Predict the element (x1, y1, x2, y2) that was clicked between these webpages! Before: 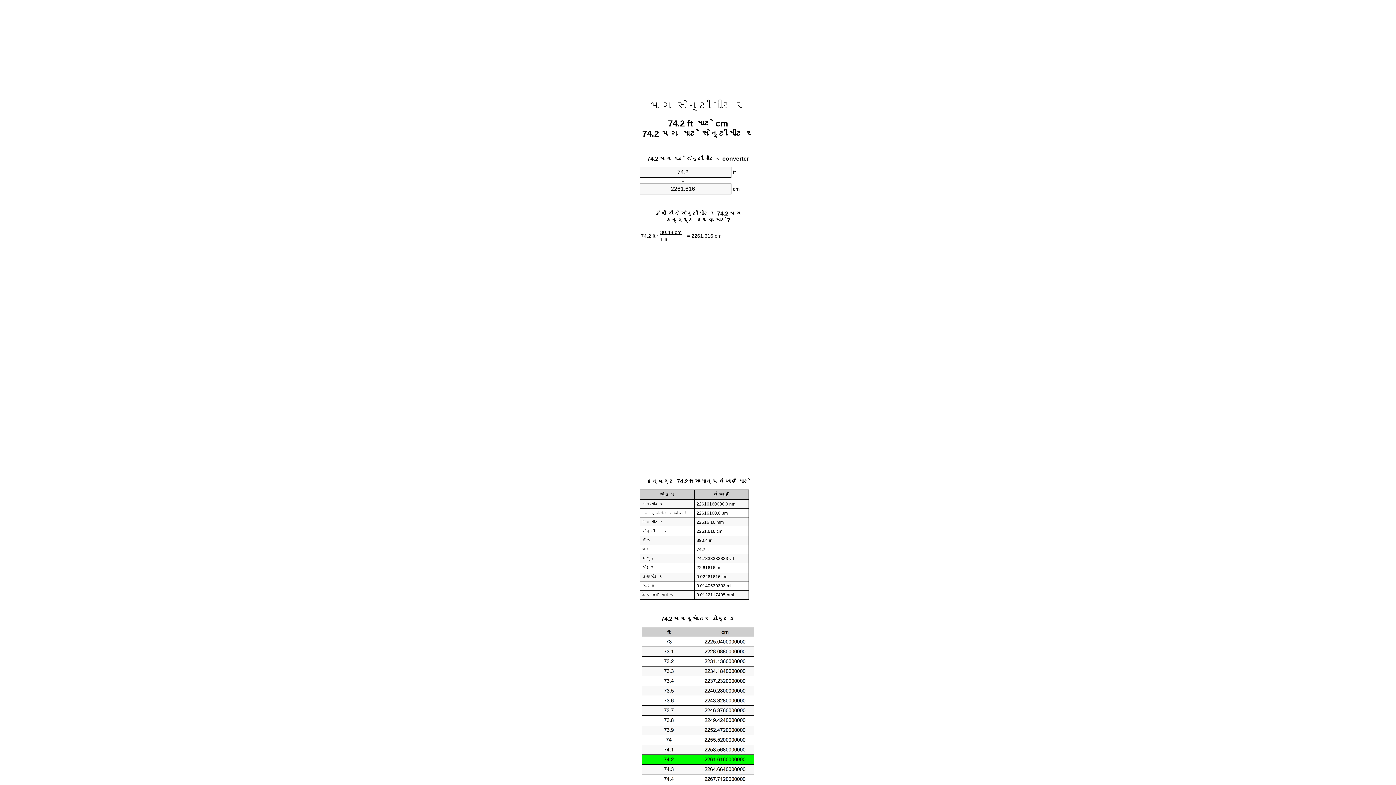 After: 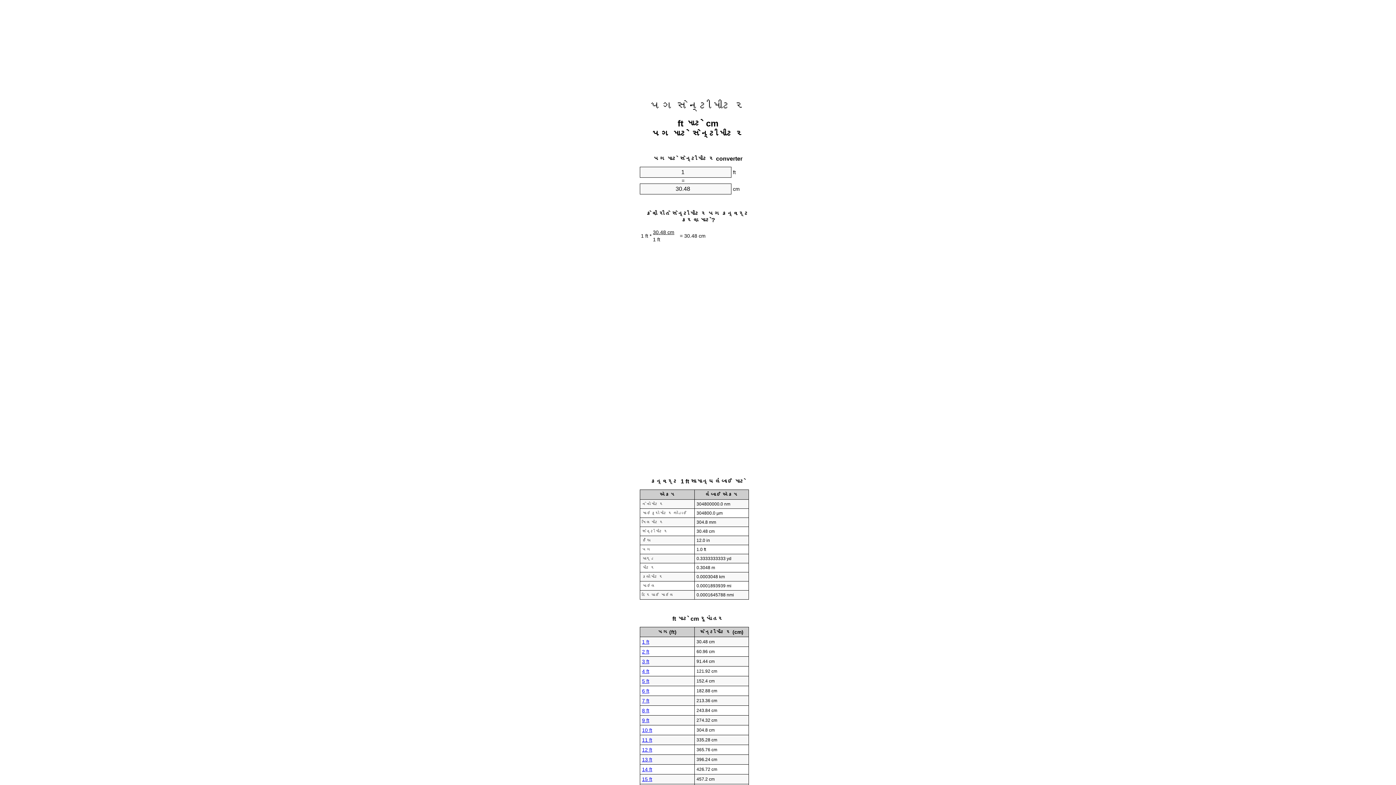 Action: label: પગ સેન્ટીમીટર bbox: (650, 99, 746, 112)